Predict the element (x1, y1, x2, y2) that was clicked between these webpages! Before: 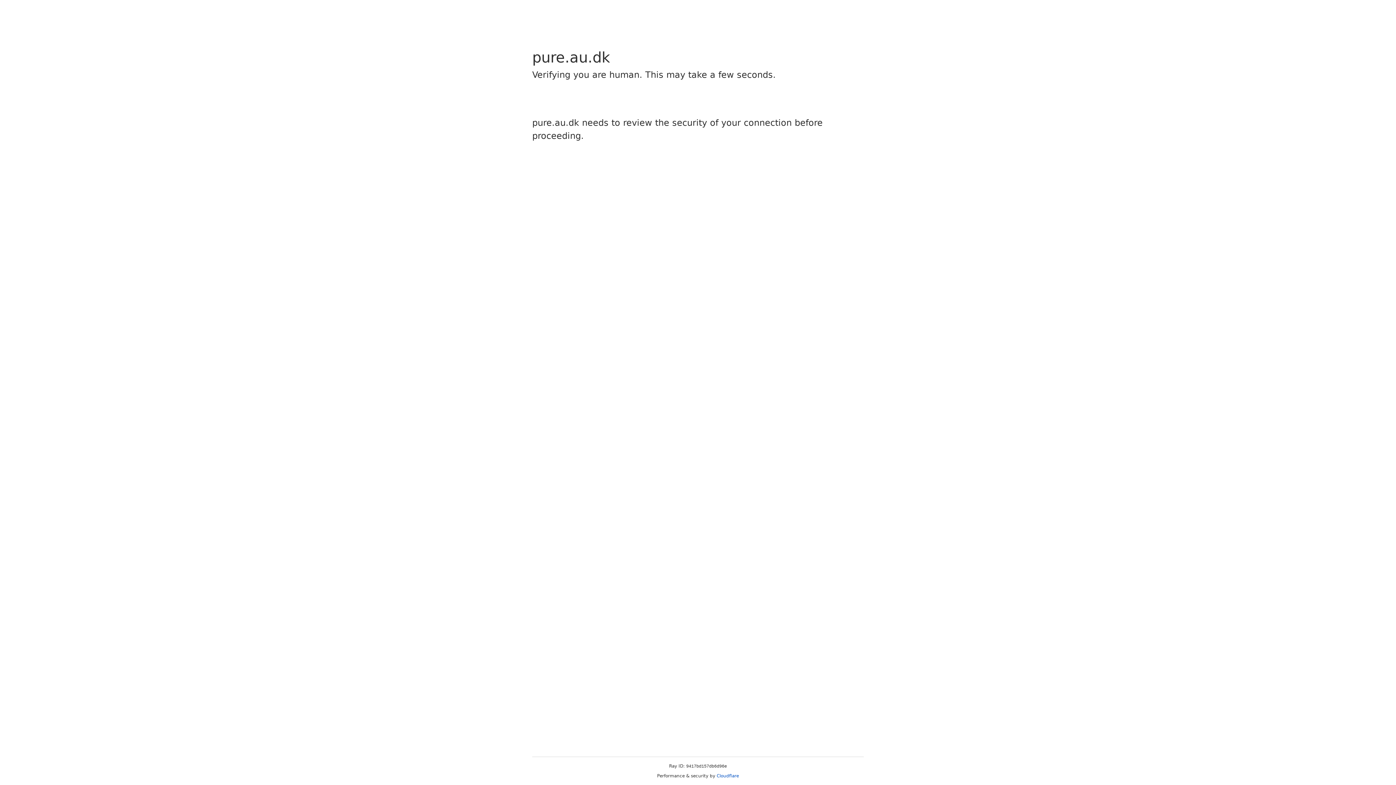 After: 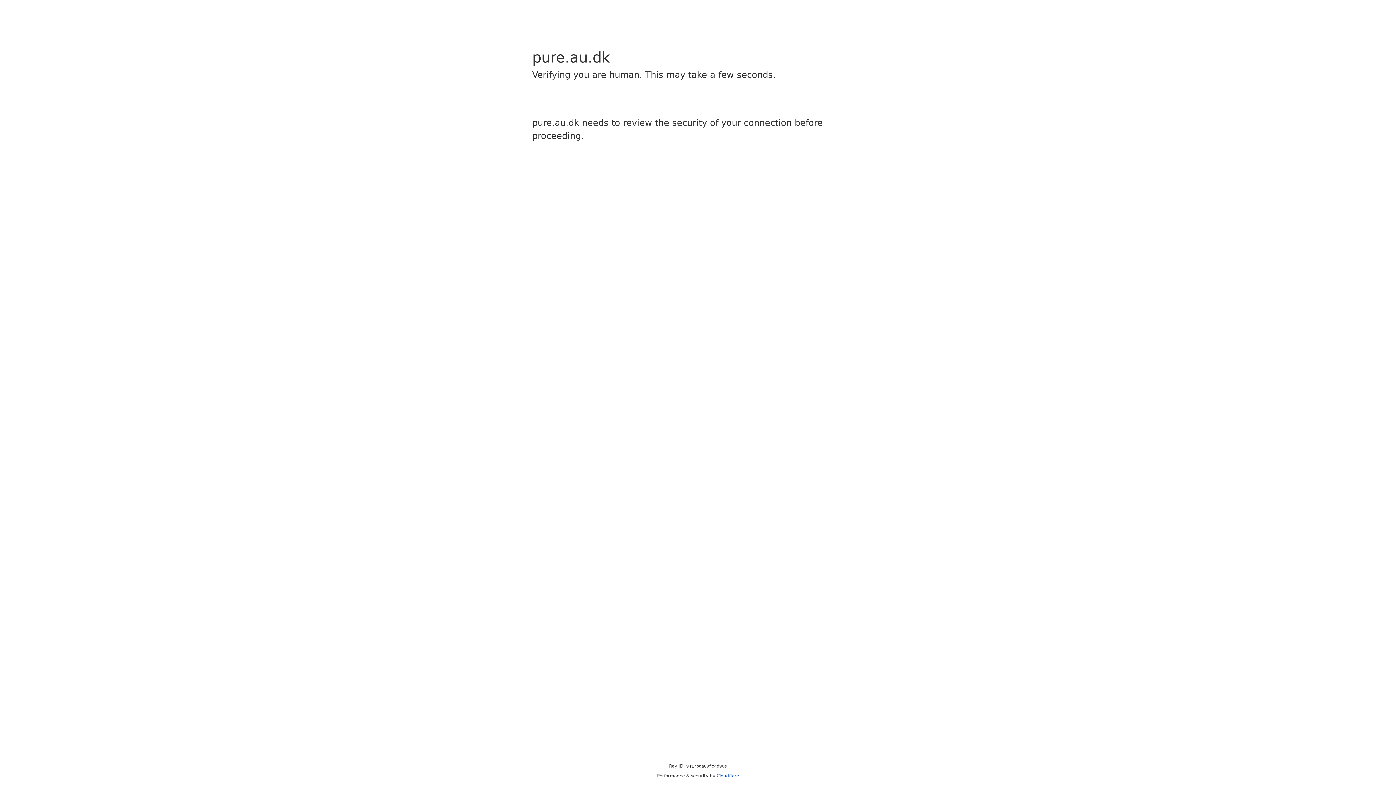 Action: label: Cloudflare bbox: (716, 773, 739, 778)